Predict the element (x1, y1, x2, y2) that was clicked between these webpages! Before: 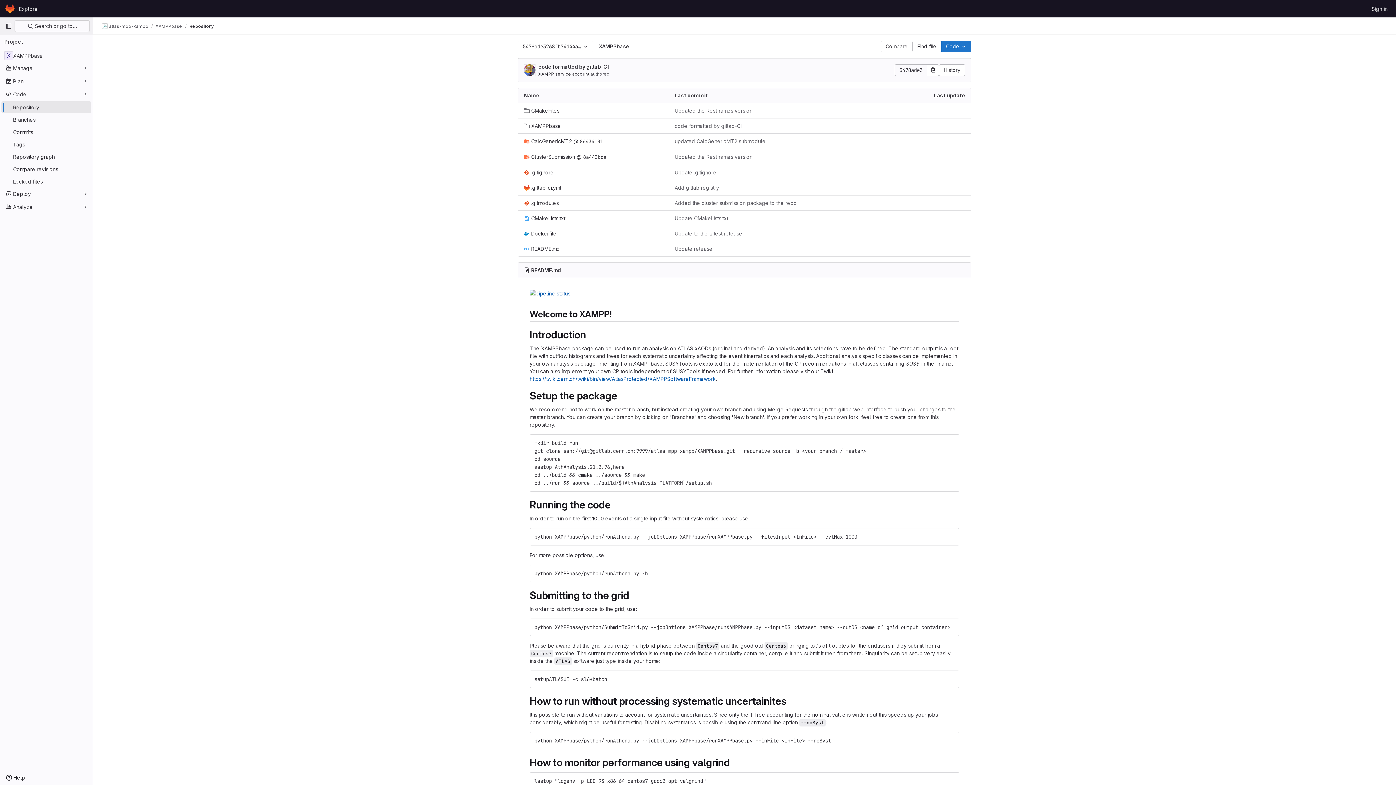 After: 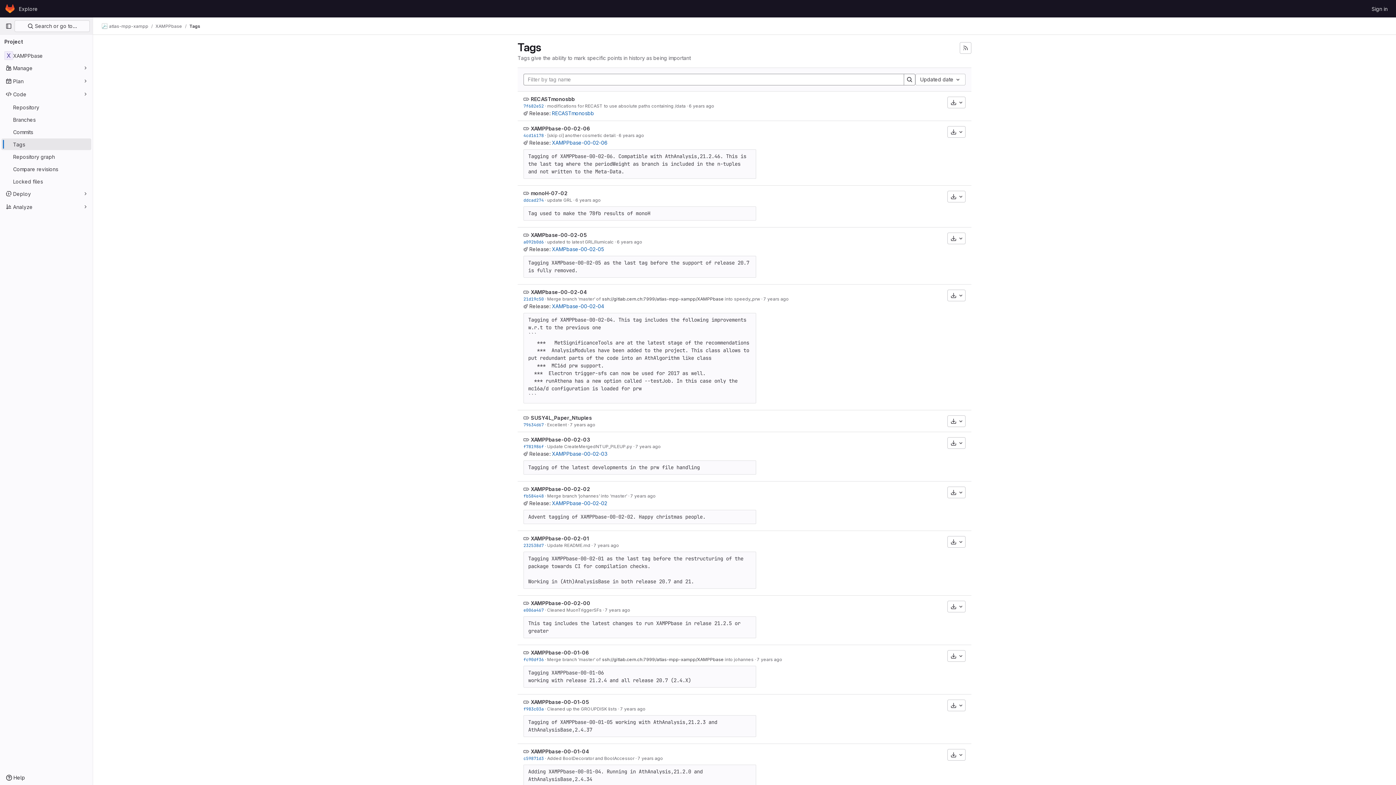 Action: label: Tags bbox: (1, 138, 91, 150)